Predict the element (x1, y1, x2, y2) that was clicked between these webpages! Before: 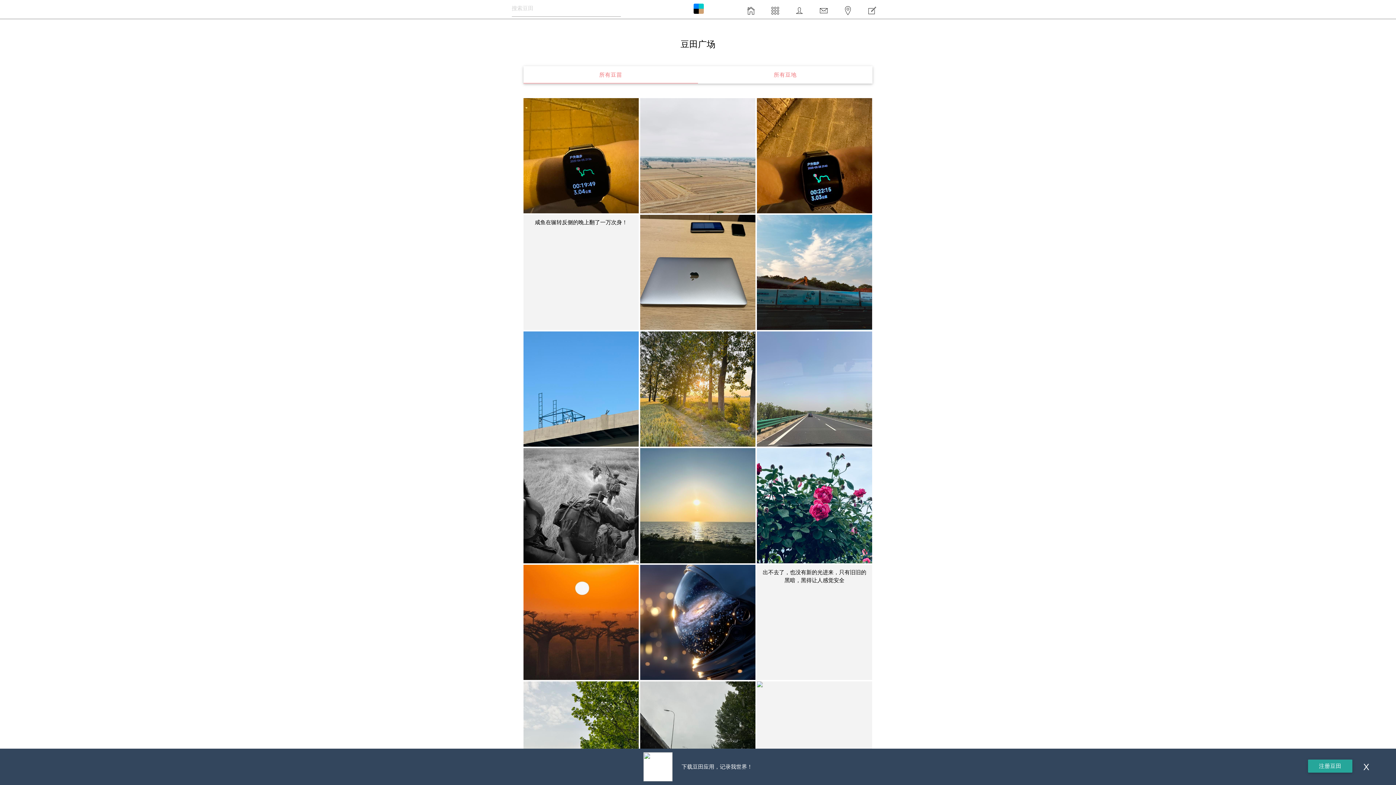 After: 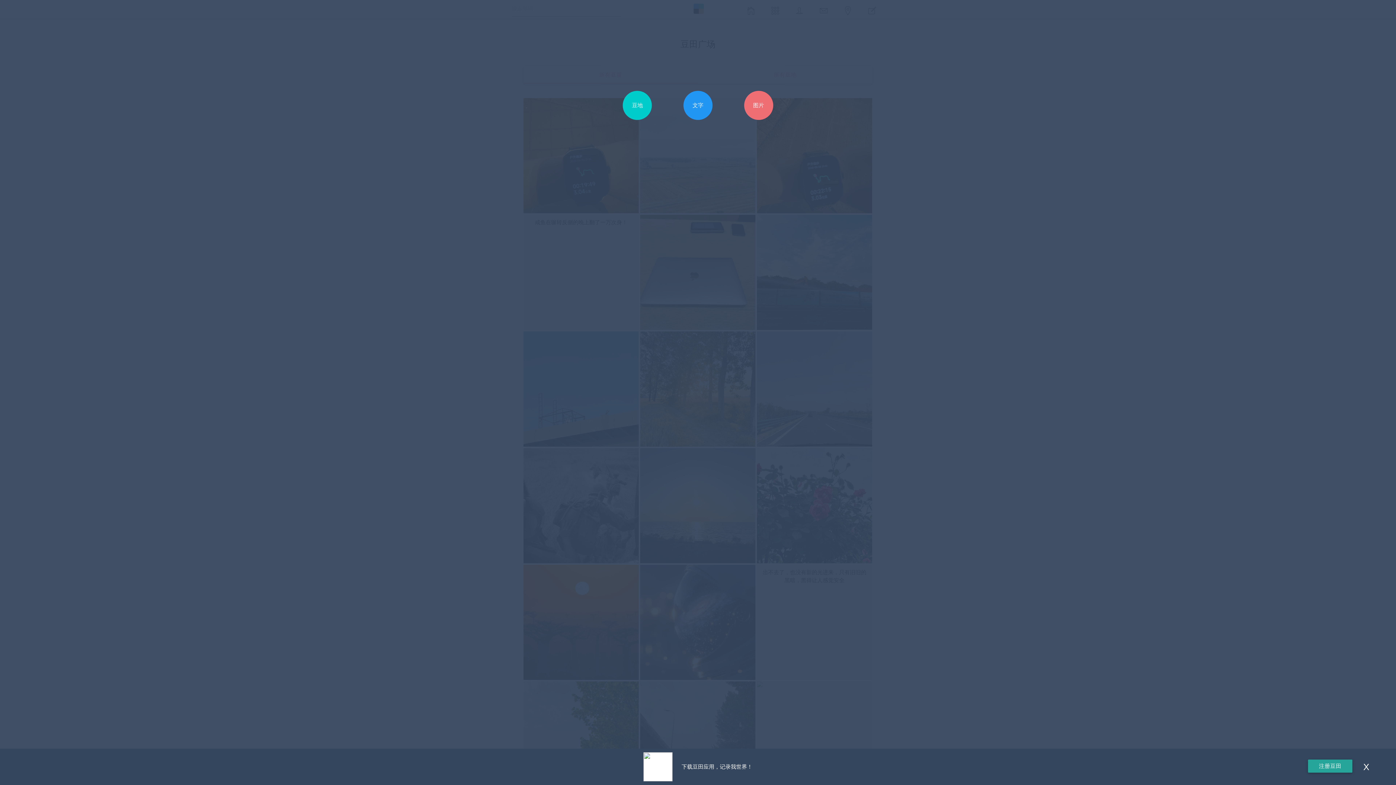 Action: bbox: (868, 9, 876, 15)